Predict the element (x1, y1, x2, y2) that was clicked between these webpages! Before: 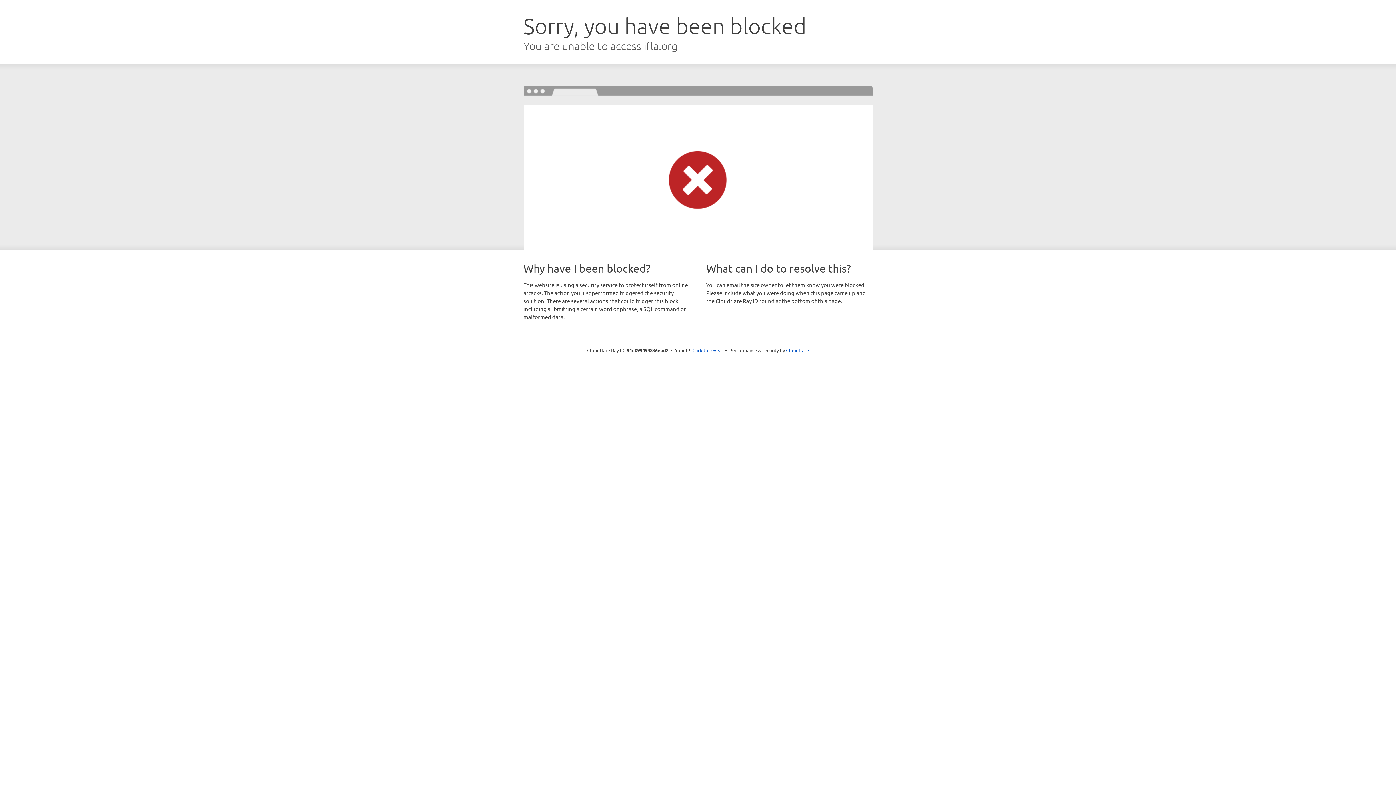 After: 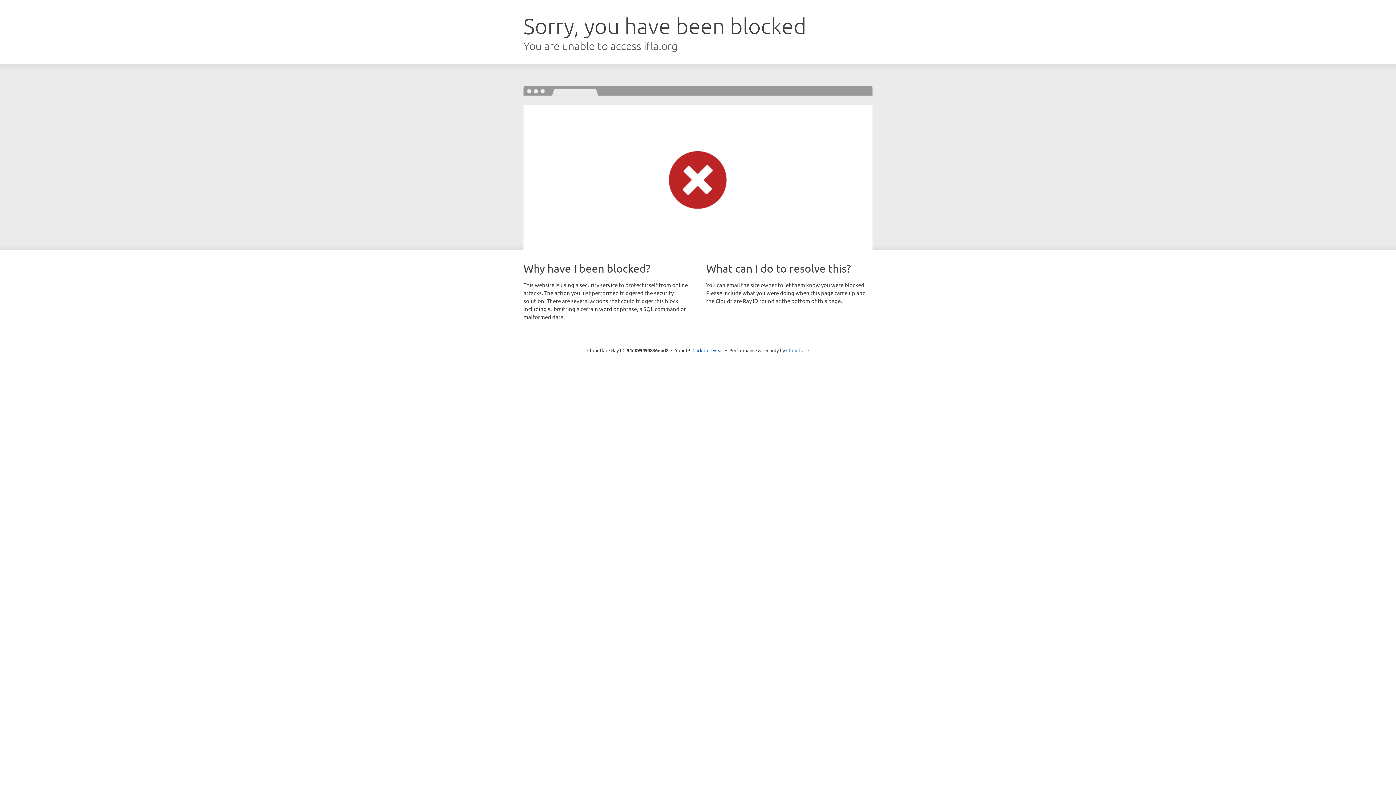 Action: label: Cloudflare bbox: (786, 347, 809, 353)